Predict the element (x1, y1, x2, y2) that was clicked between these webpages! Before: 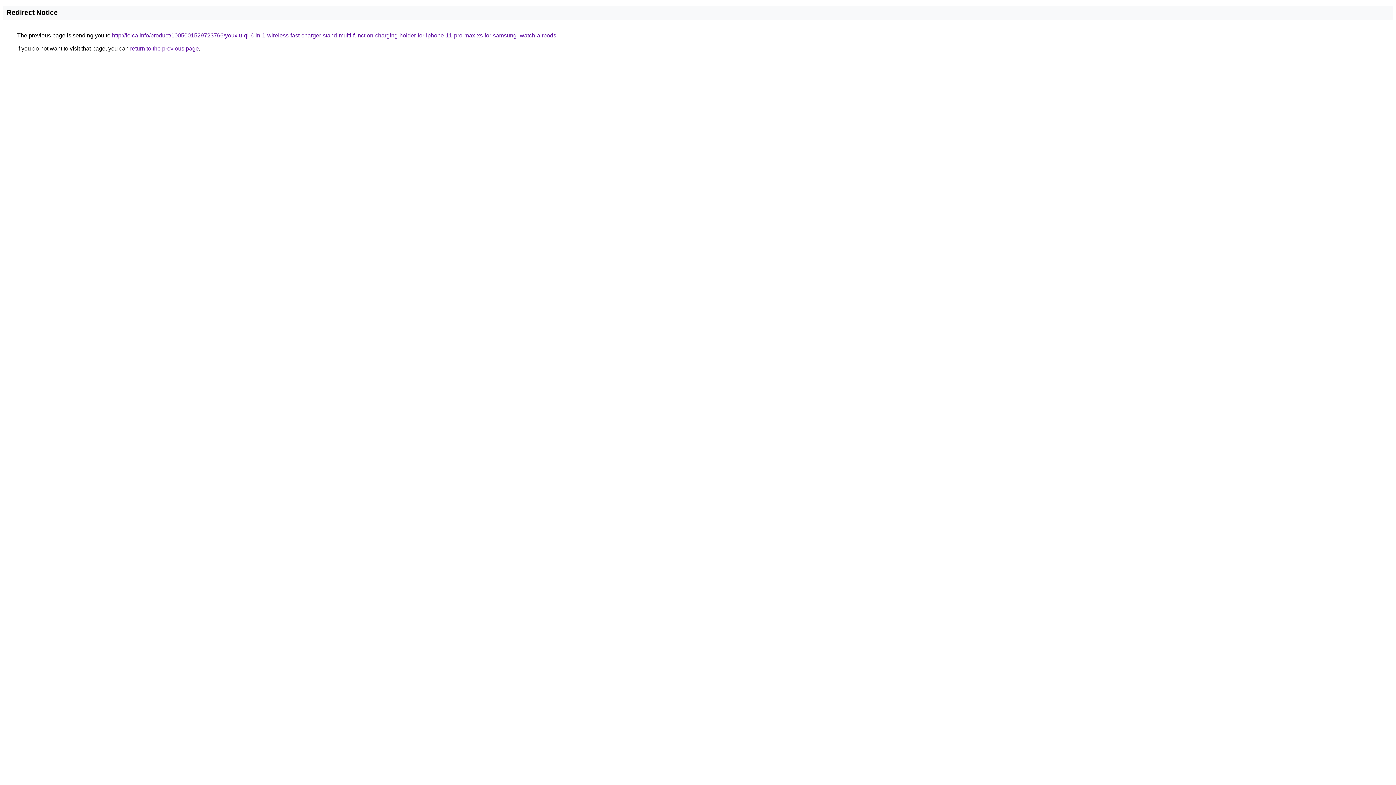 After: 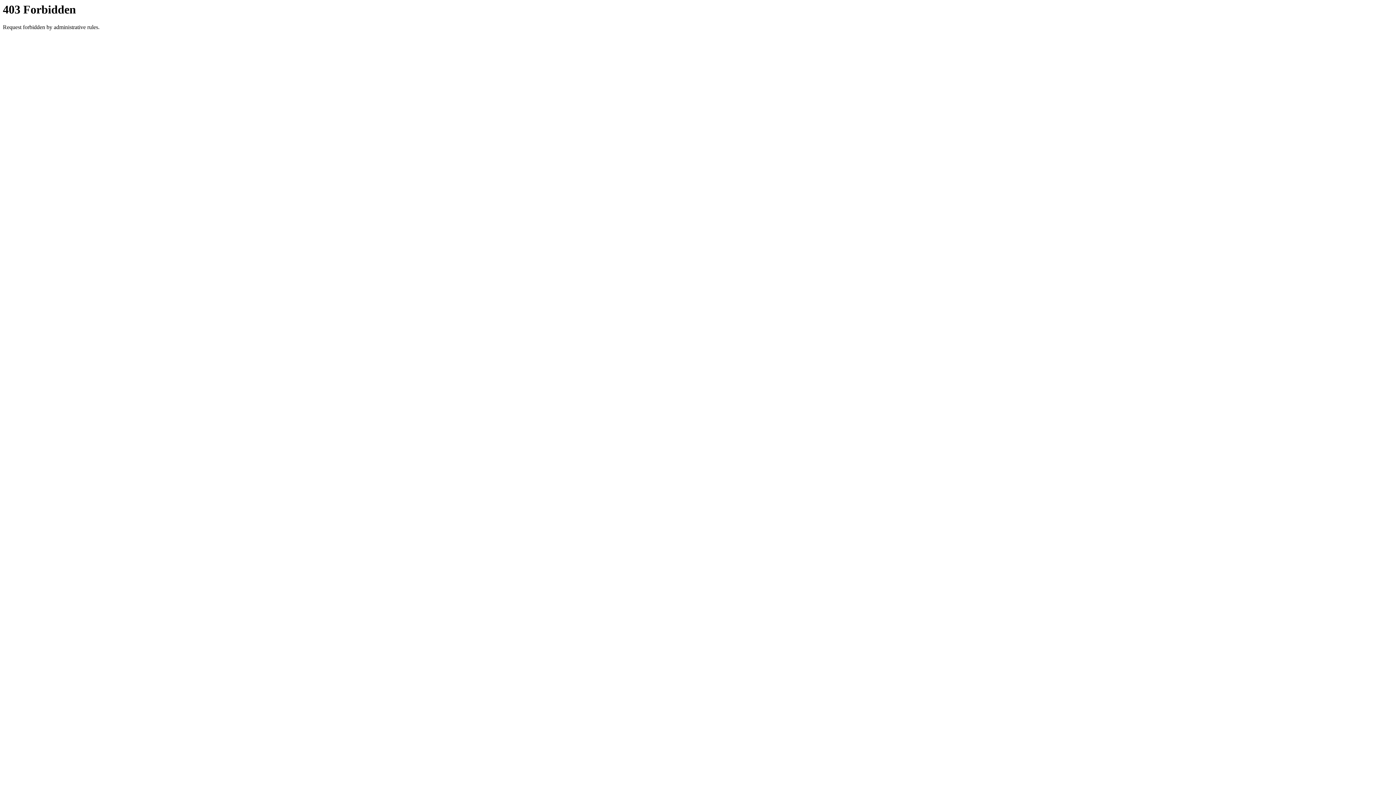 Action: label: http://loica.info/product/1005001529723766/youxiu-qi-6-in-1-wireless-fast-charger-stand-multi-function-charging-holder-for-iphone-11-pro-max-xs-for-samsung-iwatch-airpods bbox: (112, 32, 556, 38)